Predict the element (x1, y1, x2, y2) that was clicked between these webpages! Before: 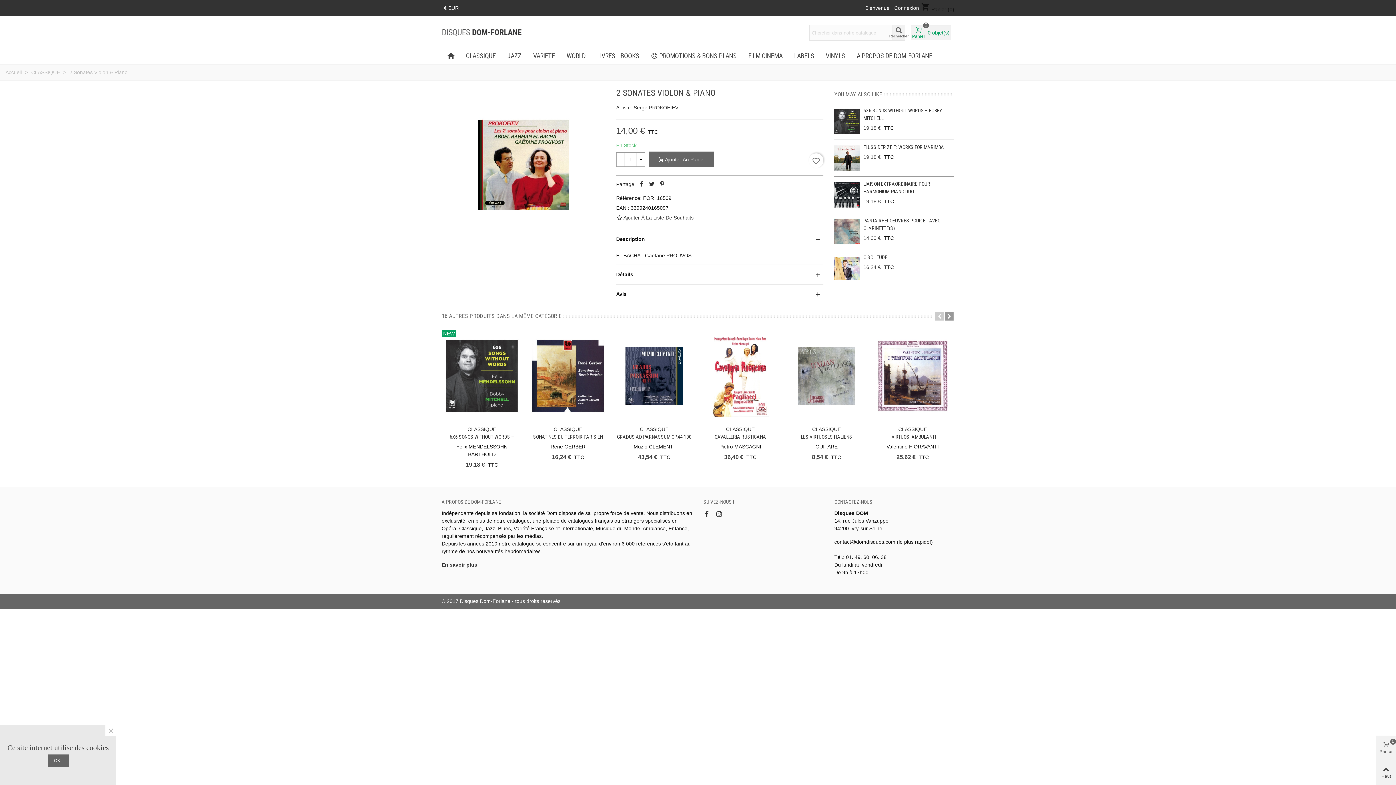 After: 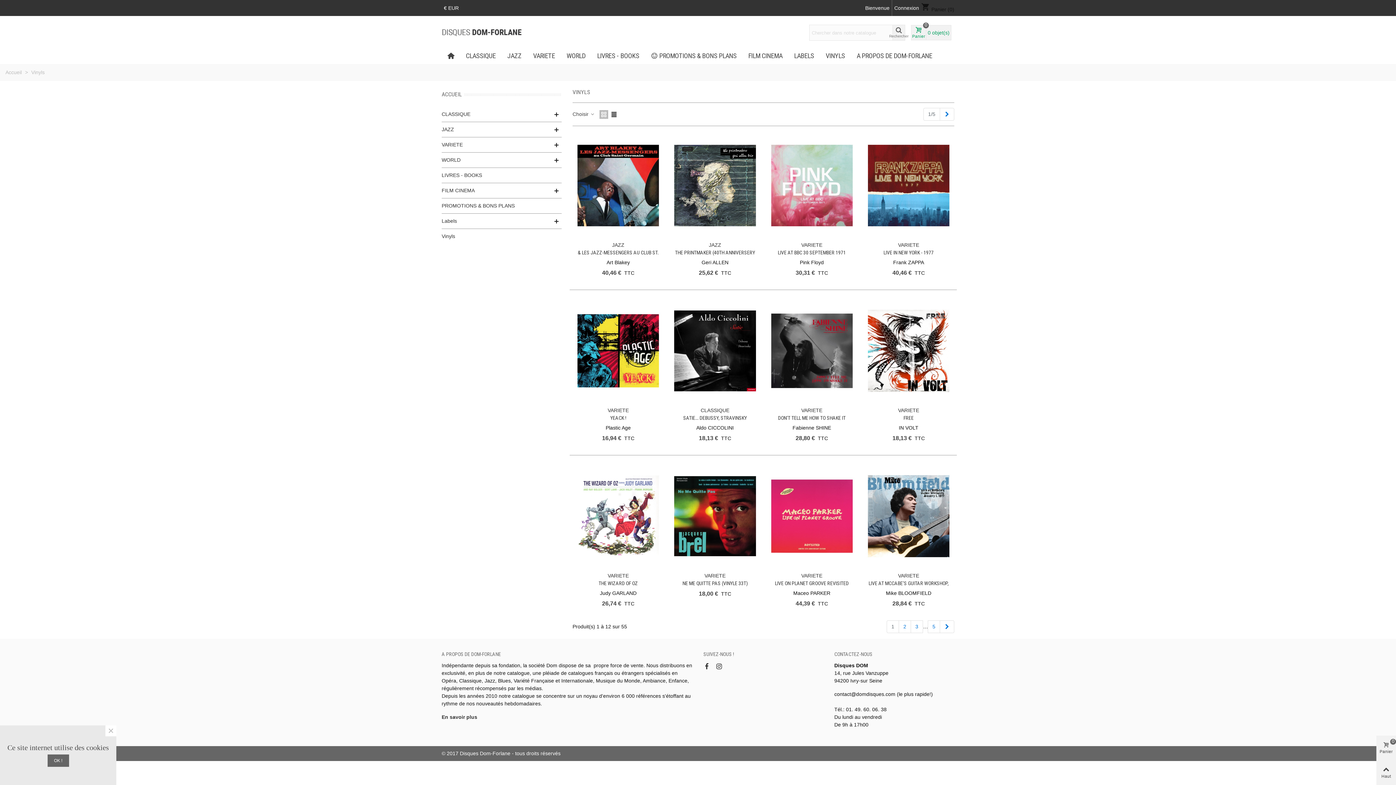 Action: bbox: (820, 49, 851, 62) label: VINYLS